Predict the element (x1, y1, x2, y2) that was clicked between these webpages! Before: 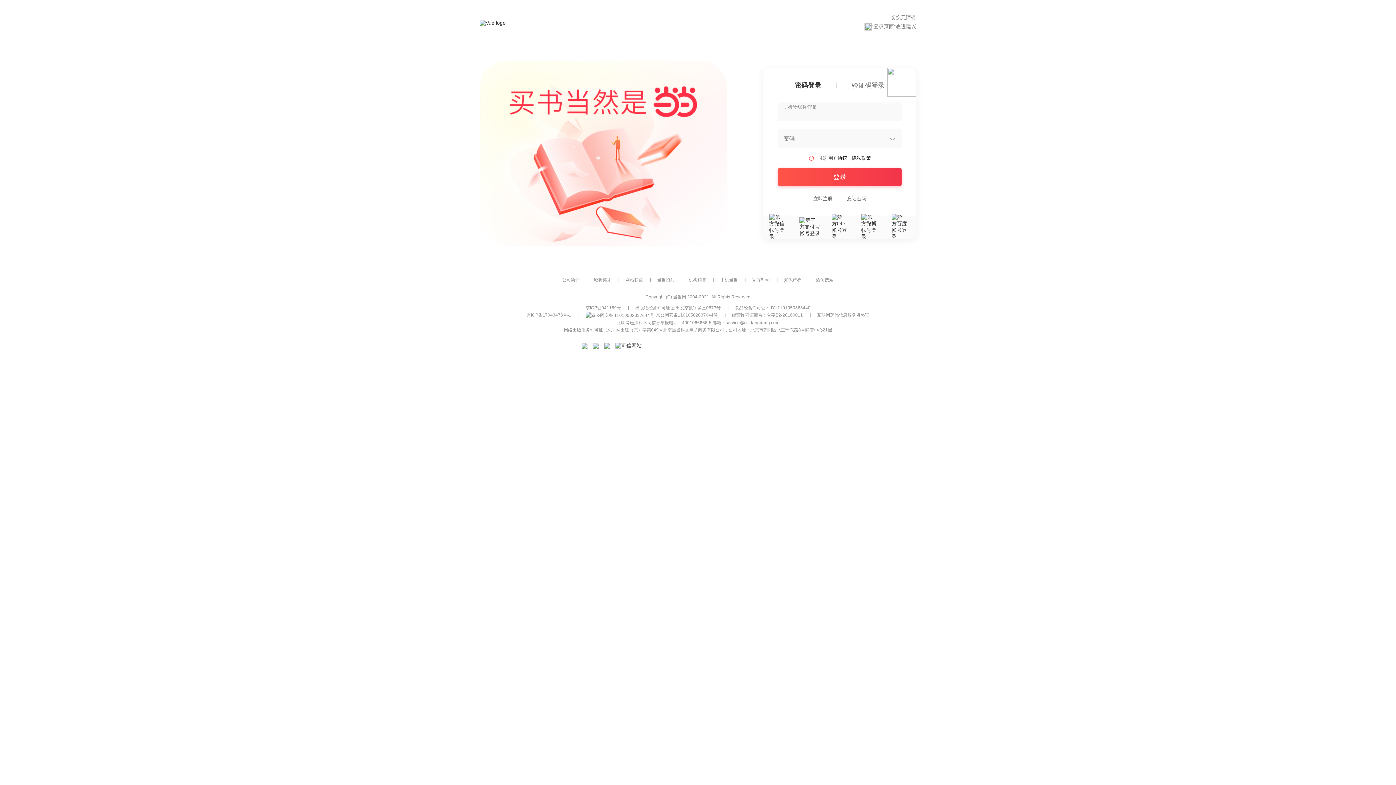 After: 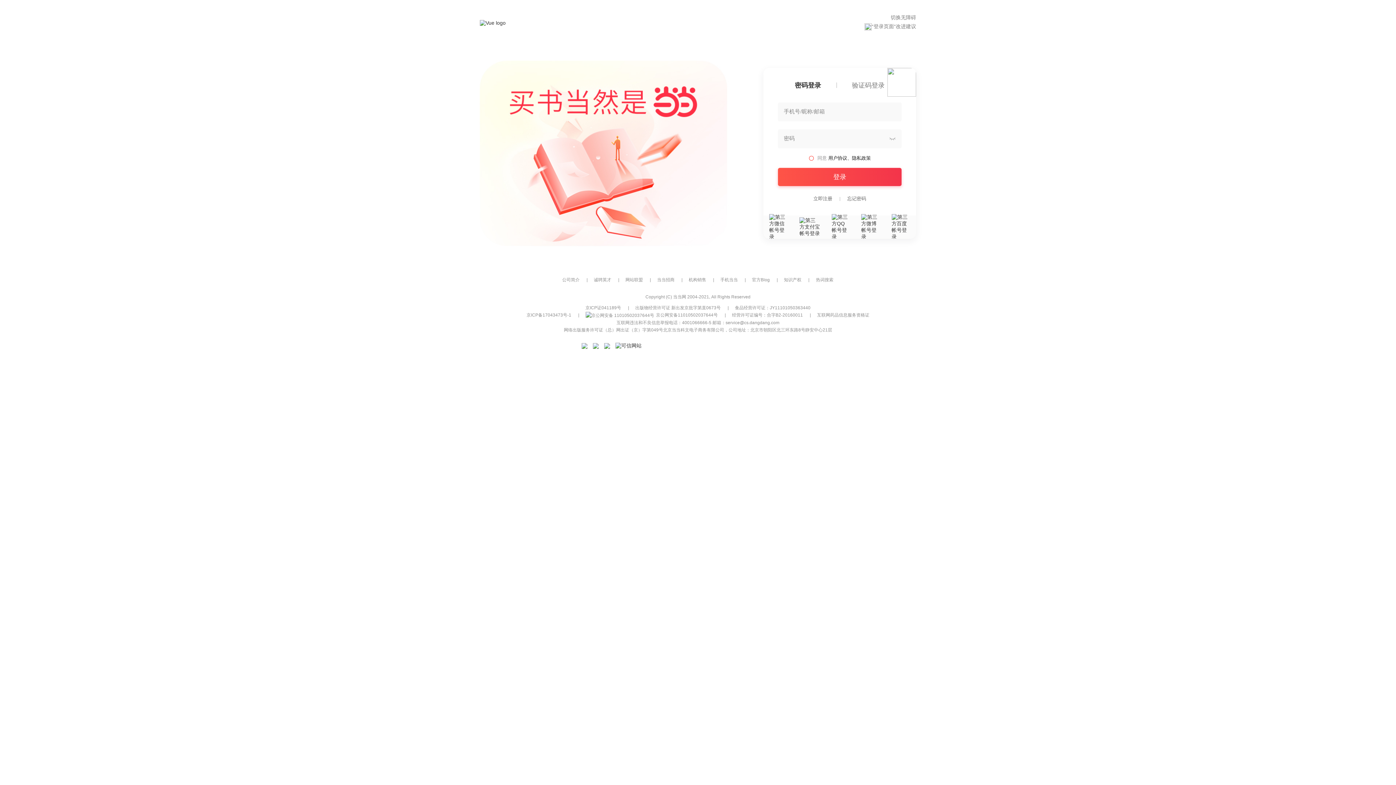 Action: bbox: (604, 342, 610, 348)